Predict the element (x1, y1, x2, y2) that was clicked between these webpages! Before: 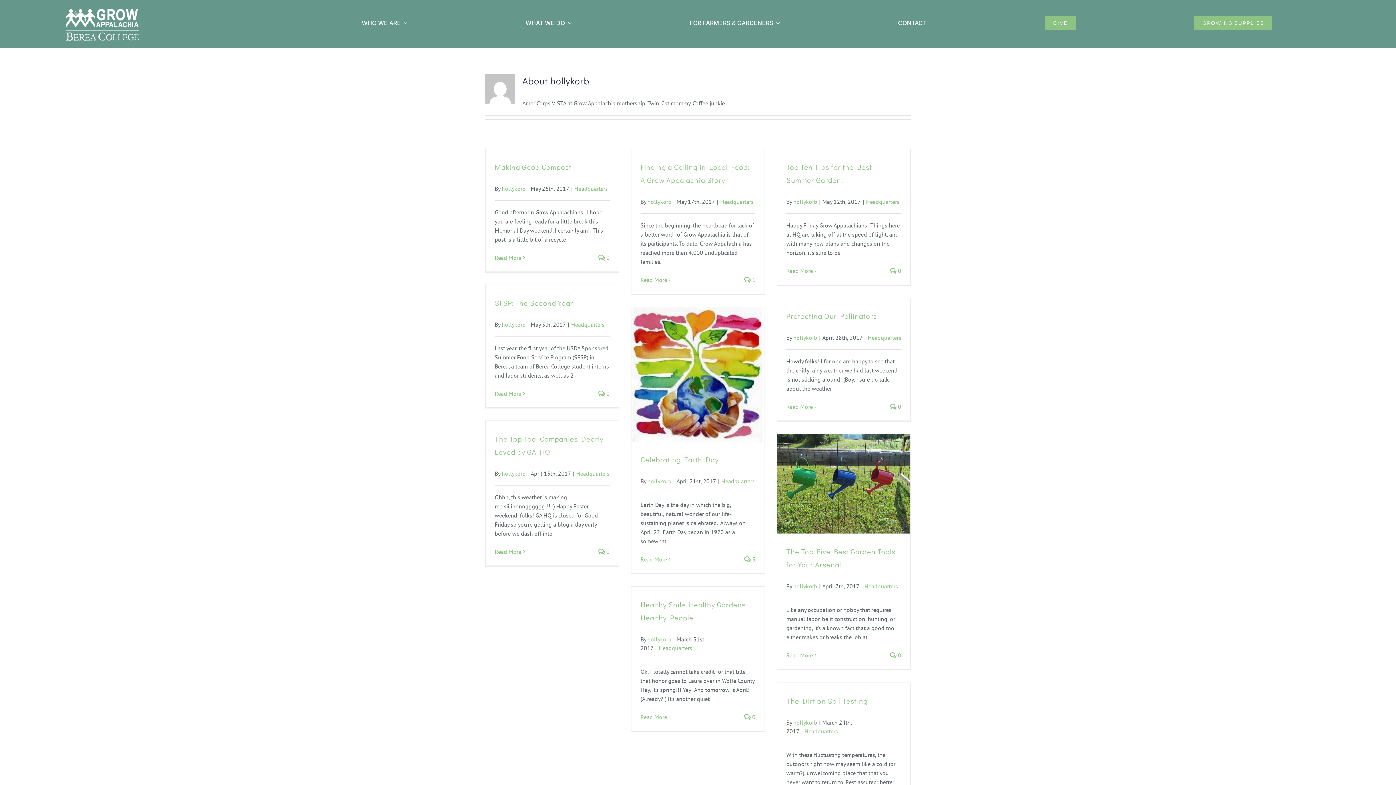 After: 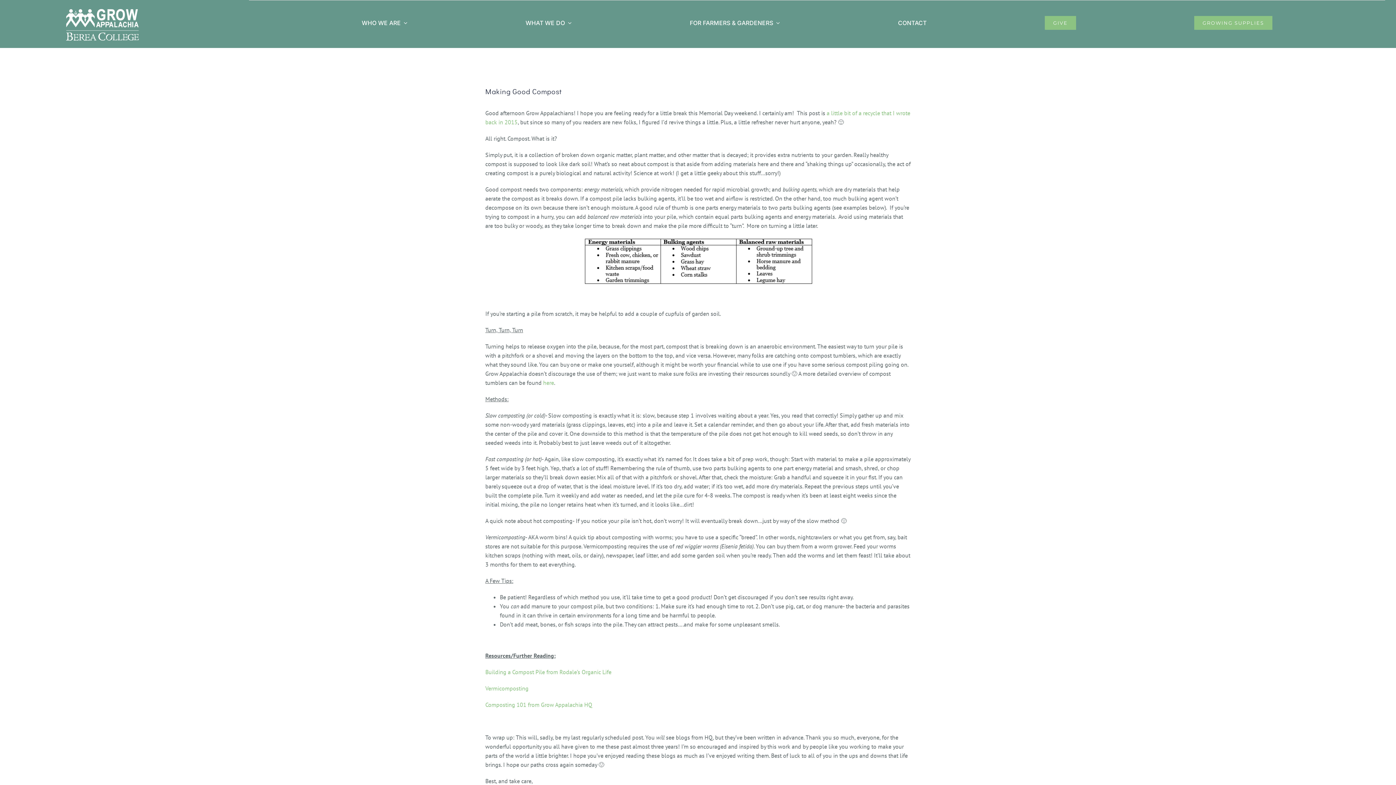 Action: bbox: (494, 254, 521, 261) label: More on Making Good Compost